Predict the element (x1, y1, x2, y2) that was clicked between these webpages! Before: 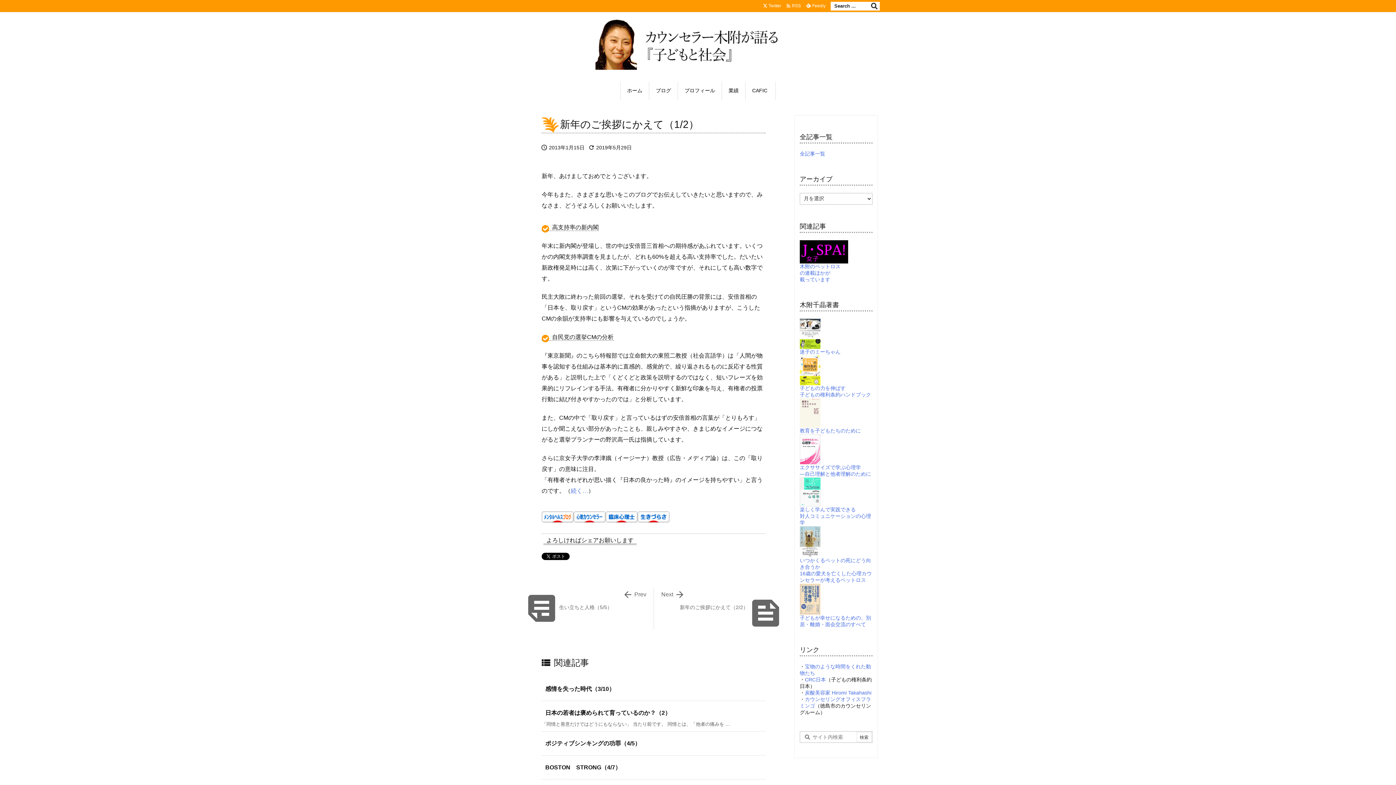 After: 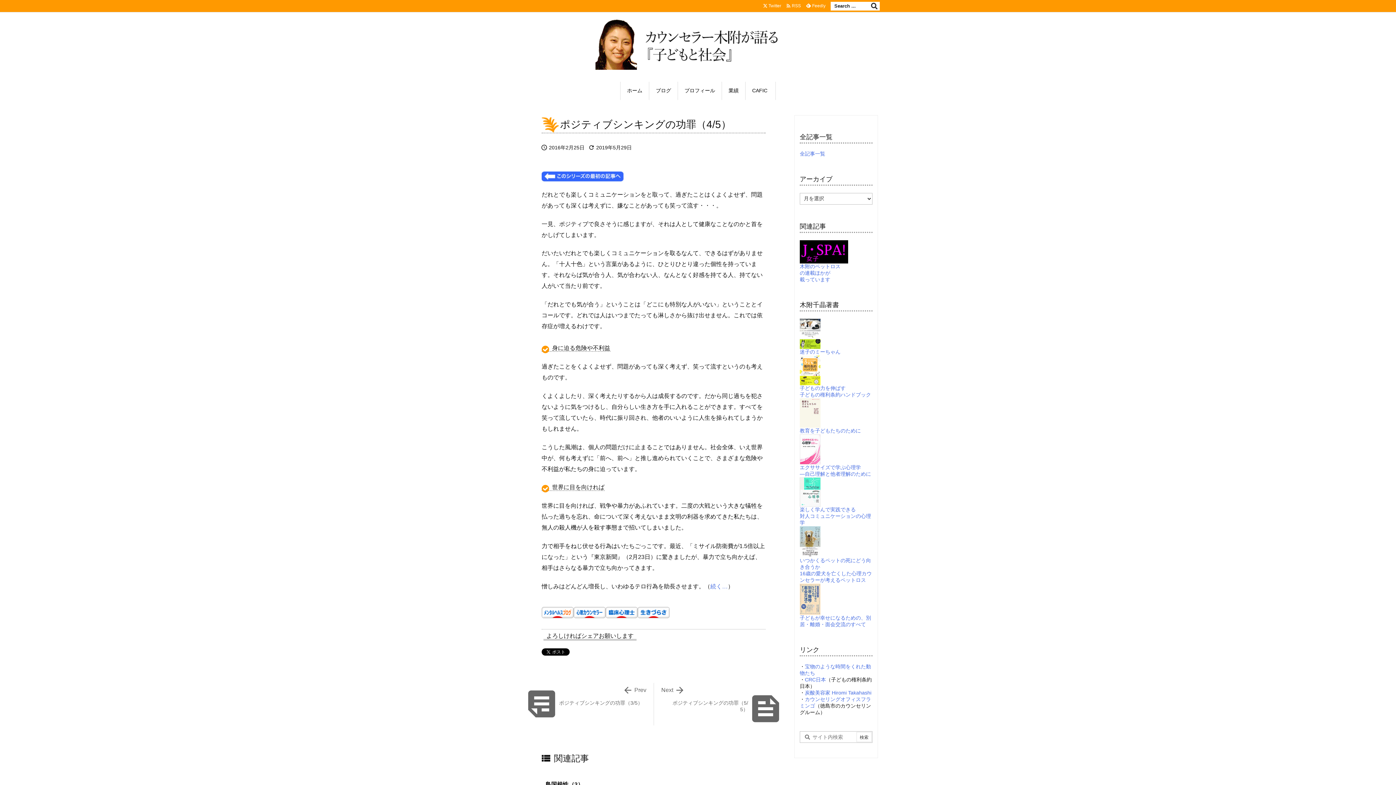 Action: bbox: (545, 740, 640, 746) label: ポジティブシンキングの功罪（4/5）